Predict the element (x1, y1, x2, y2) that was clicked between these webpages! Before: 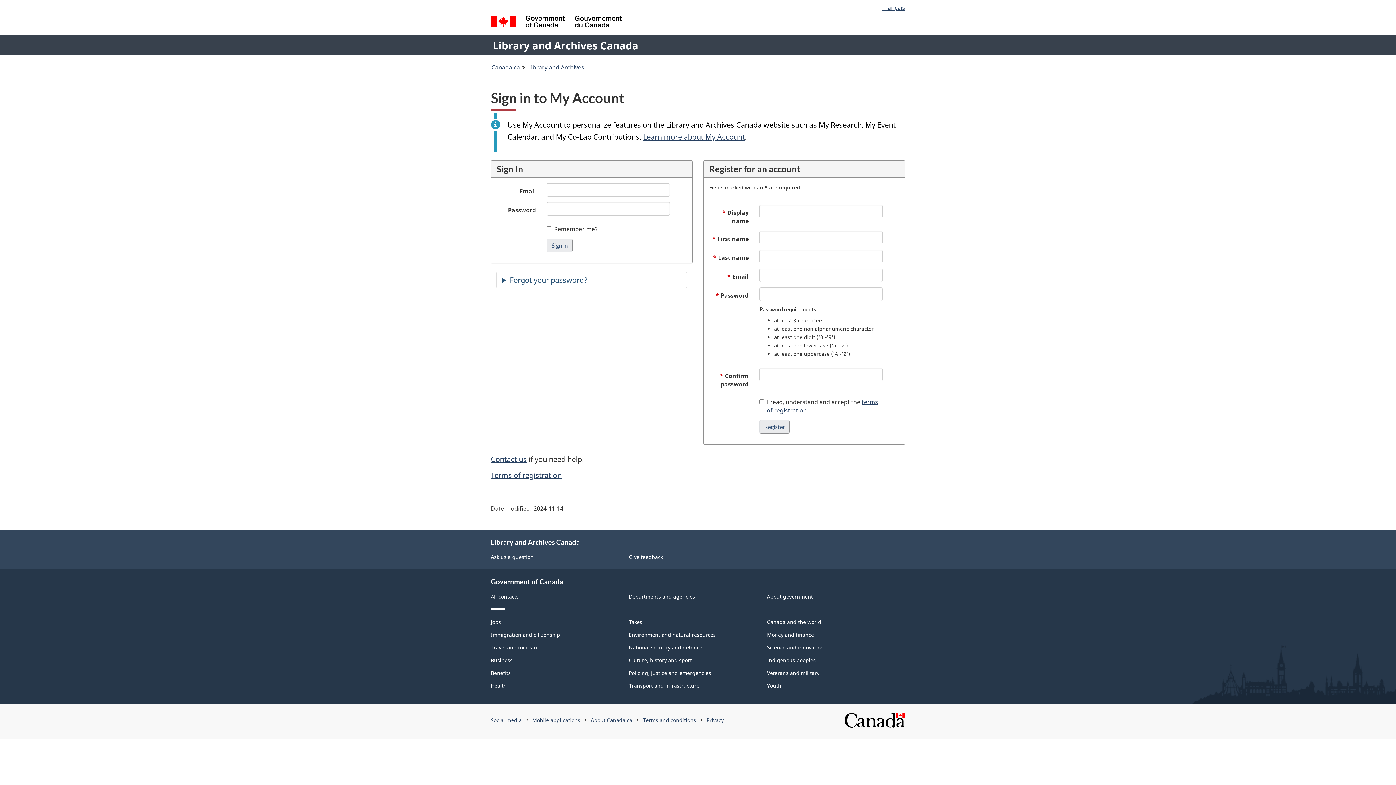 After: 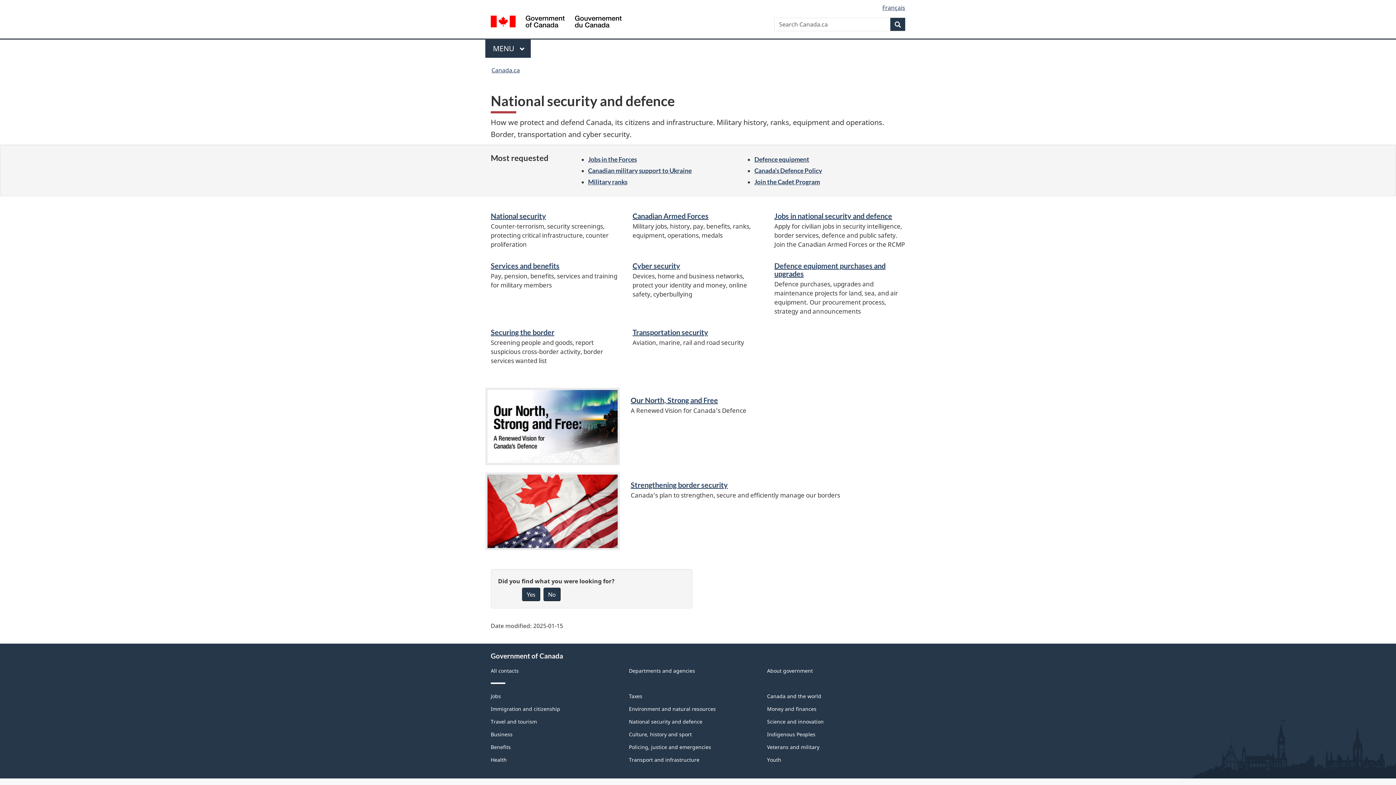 Action: bbox: (629, 644, 702, 651) label: National security and defence